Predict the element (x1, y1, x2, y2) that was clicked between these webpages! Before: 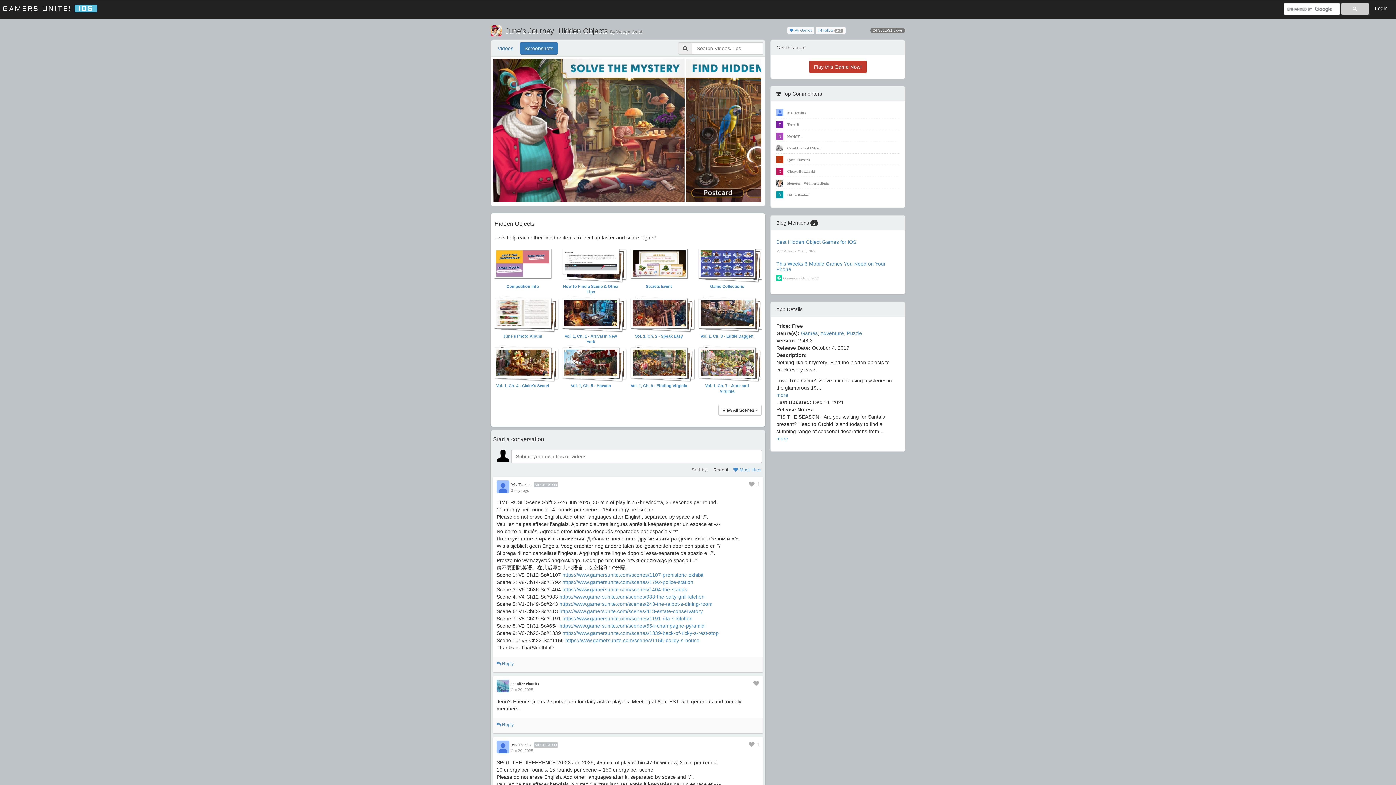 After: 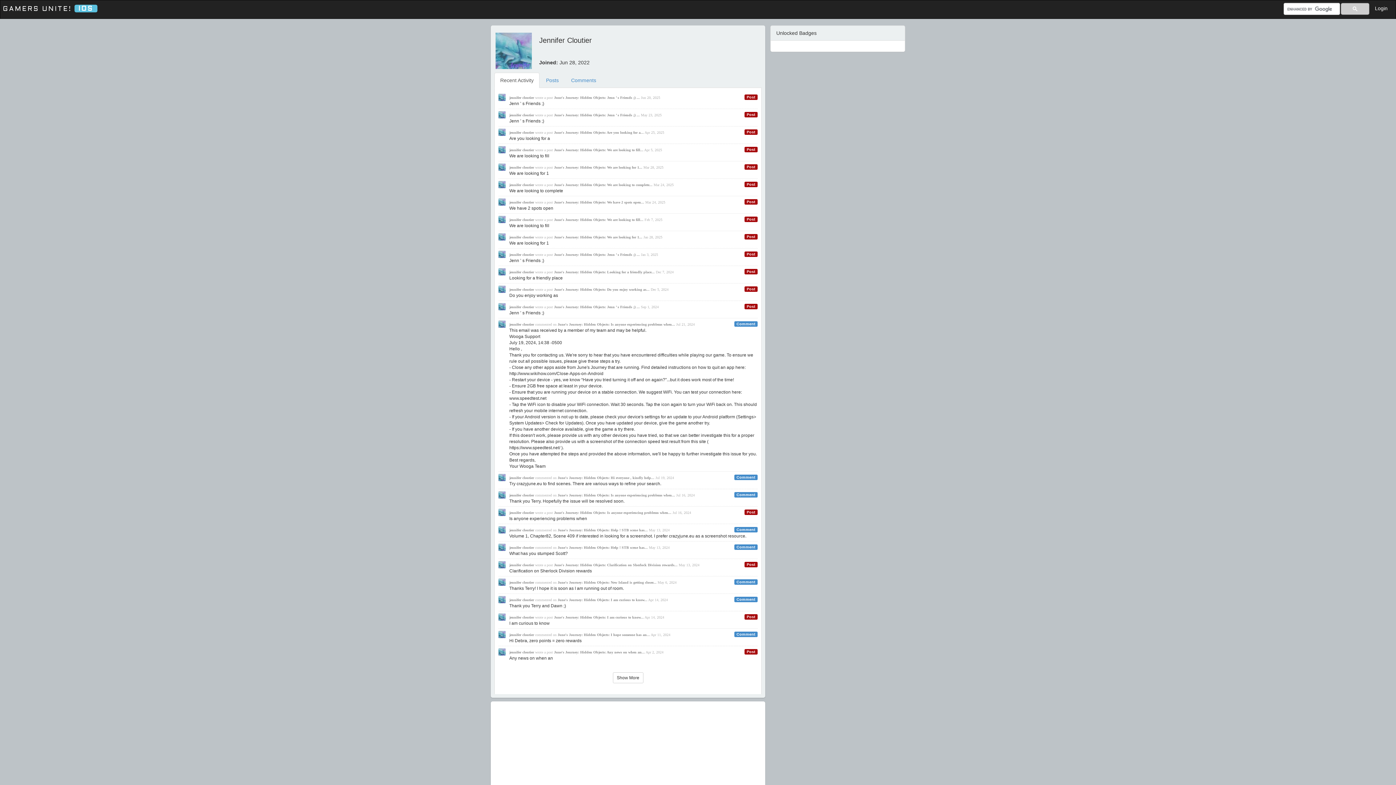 Action: label: jennifer cloutier bbox: (511, 681, 539, 686)